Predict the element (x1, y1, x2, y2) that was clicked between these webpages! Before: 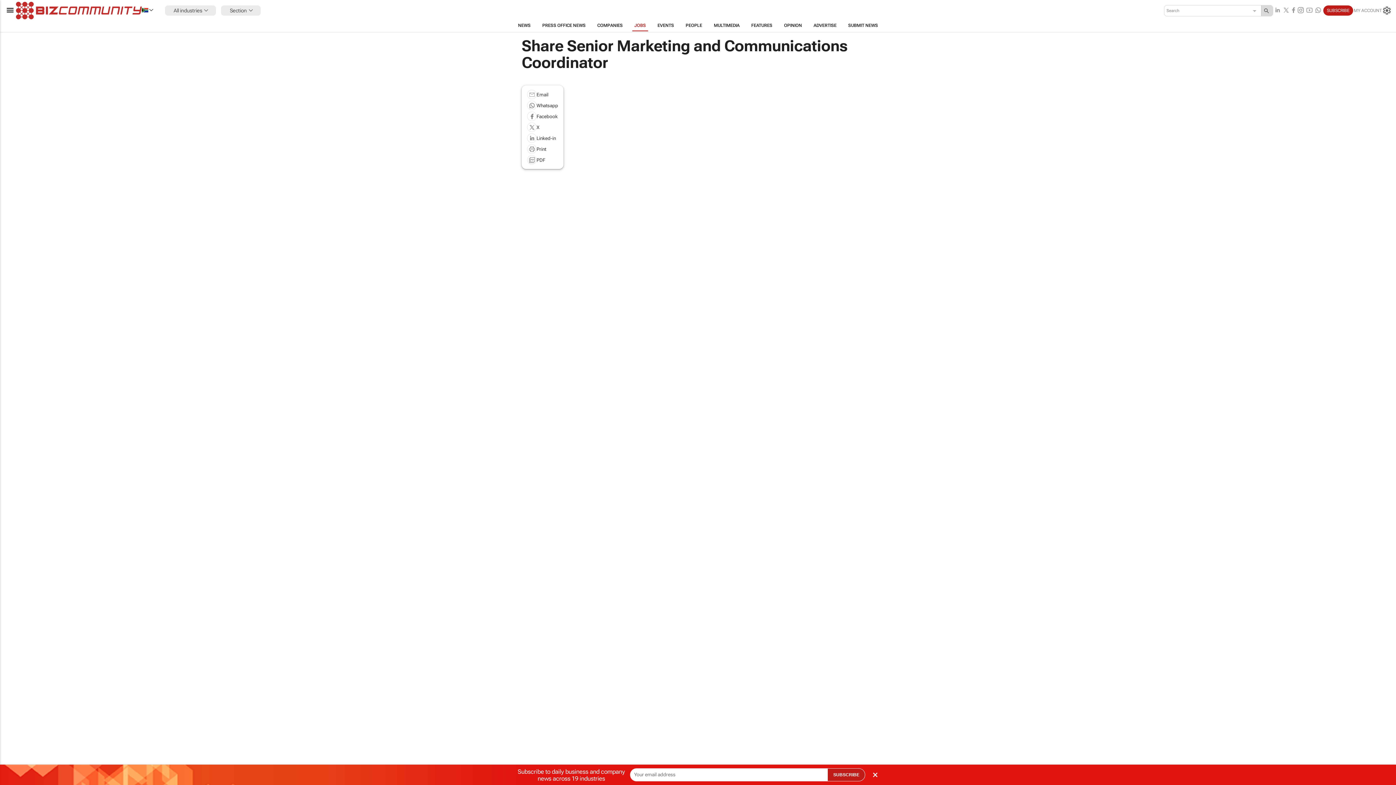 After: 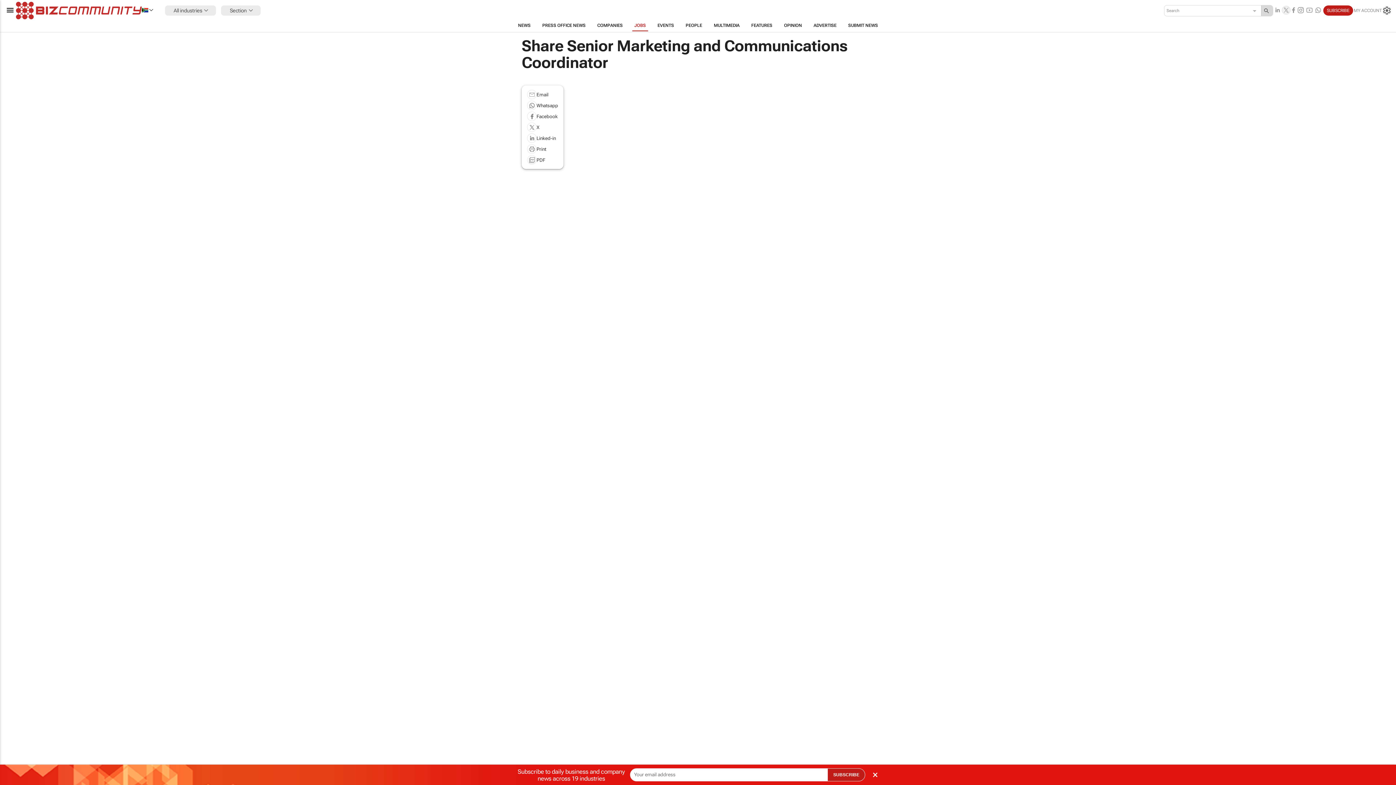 Action: bbox: (1282, 5, 1290, 15)